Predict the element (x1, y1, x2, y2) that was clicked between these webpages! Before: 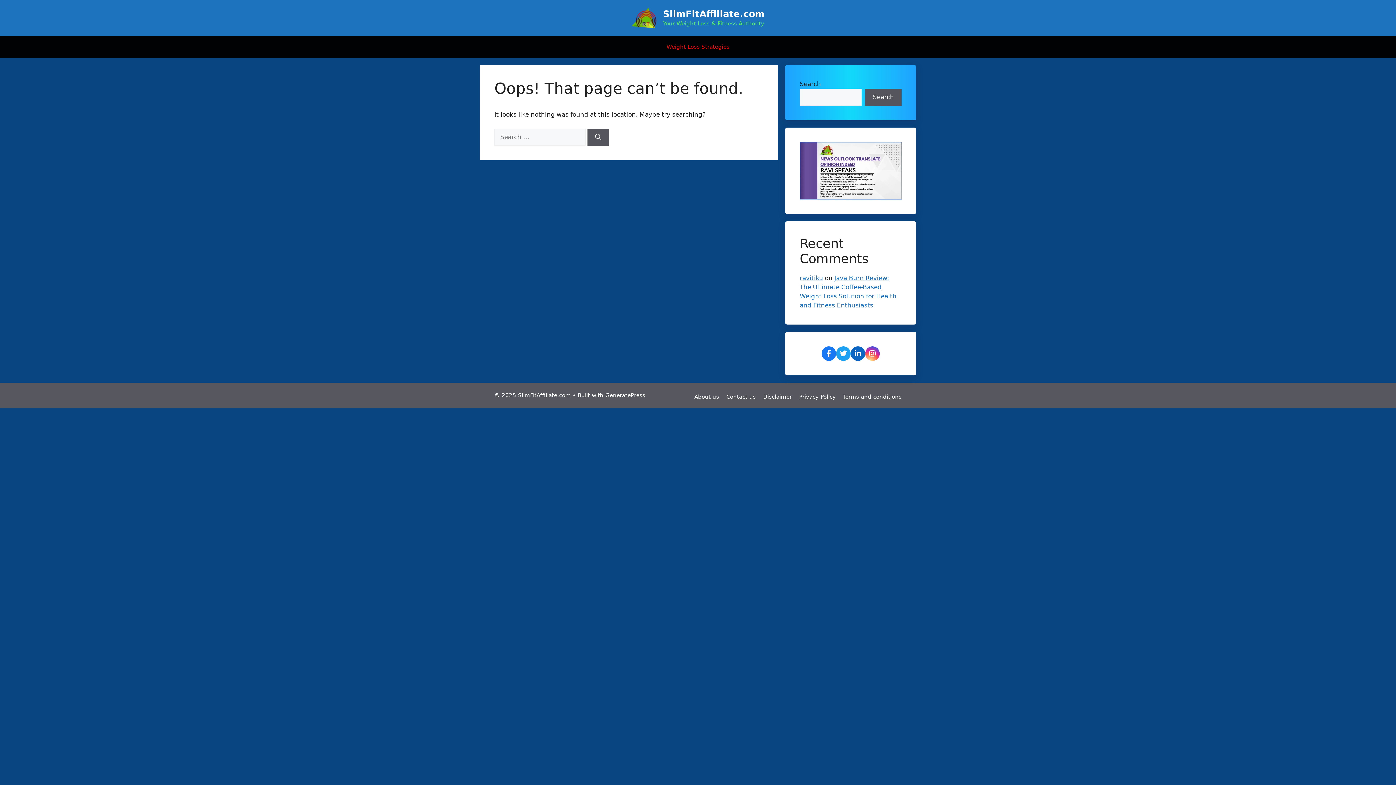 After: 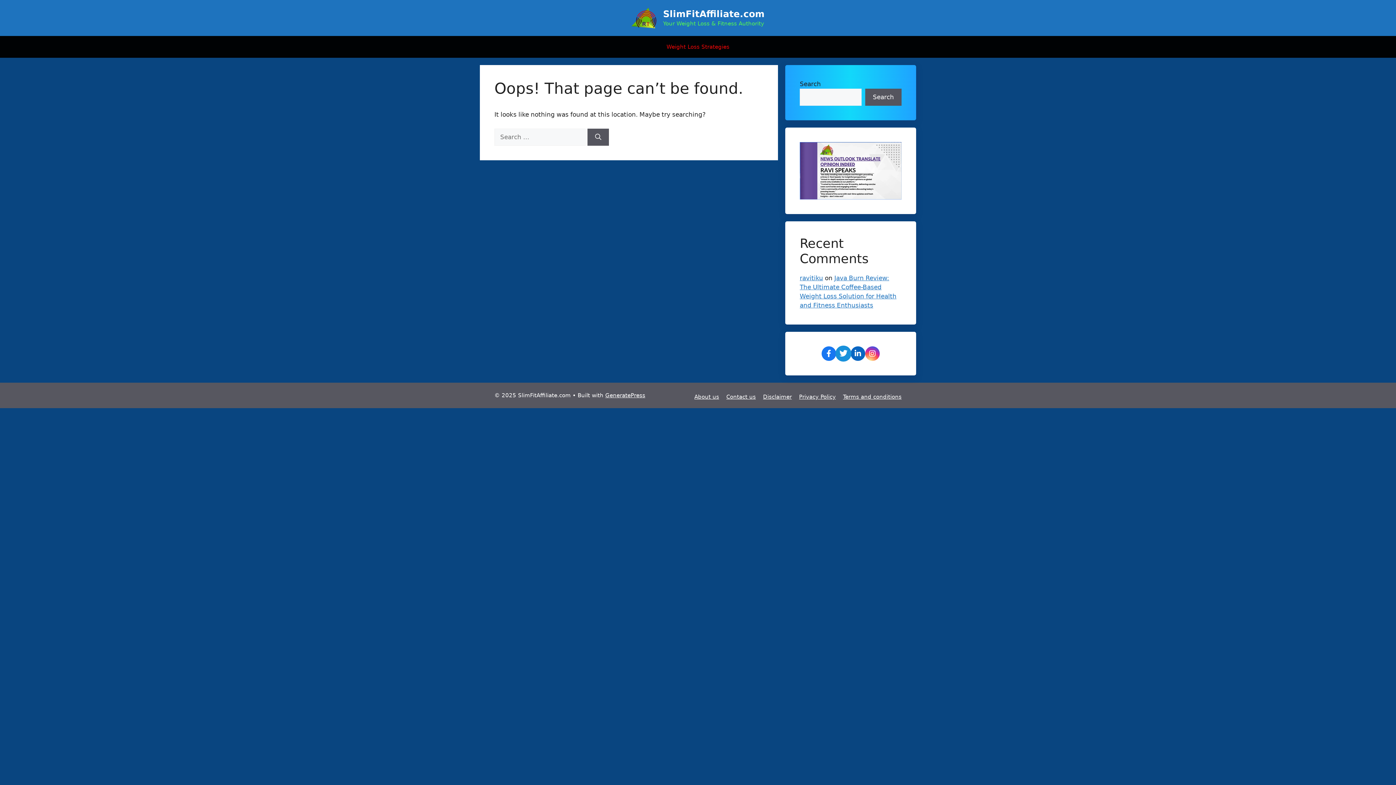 Action: bbox: (836, 346, 850, 361)